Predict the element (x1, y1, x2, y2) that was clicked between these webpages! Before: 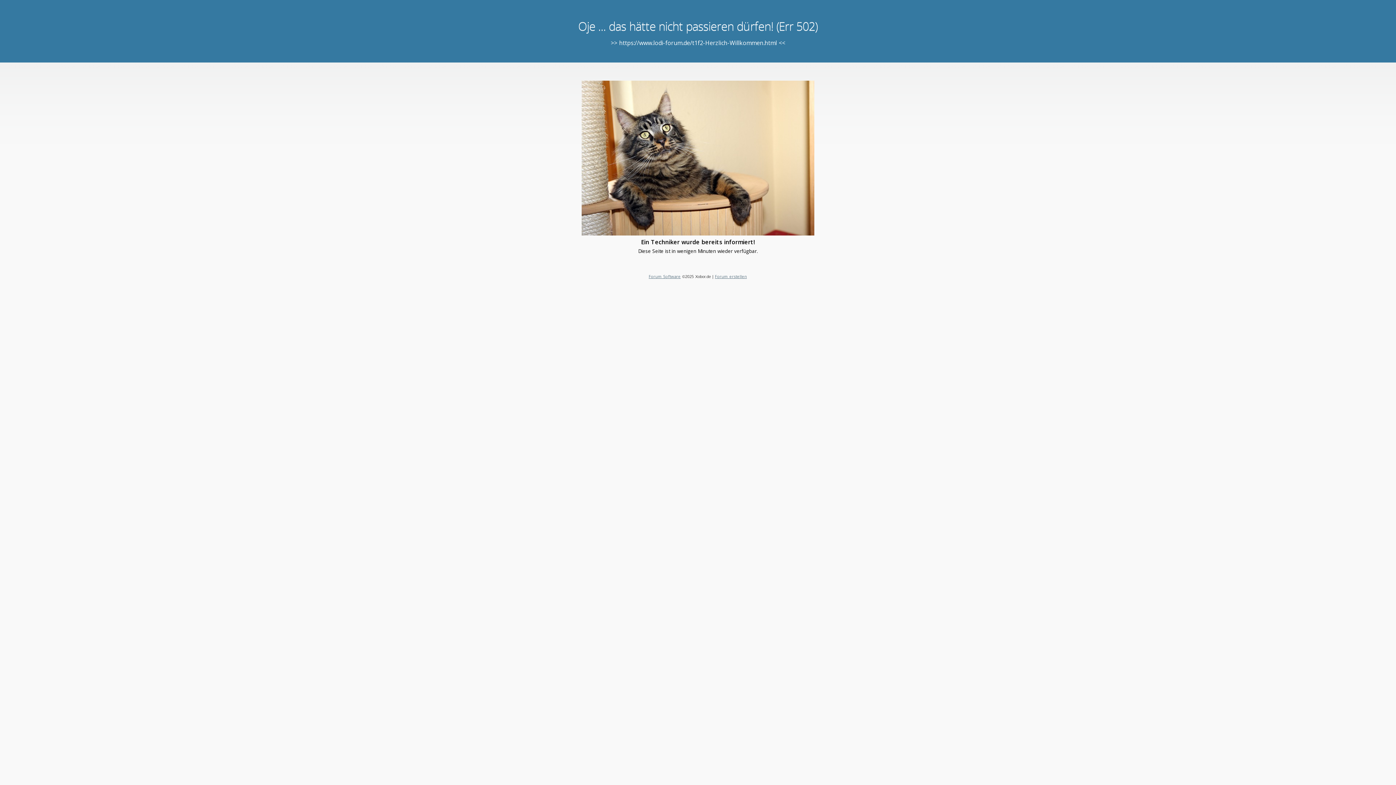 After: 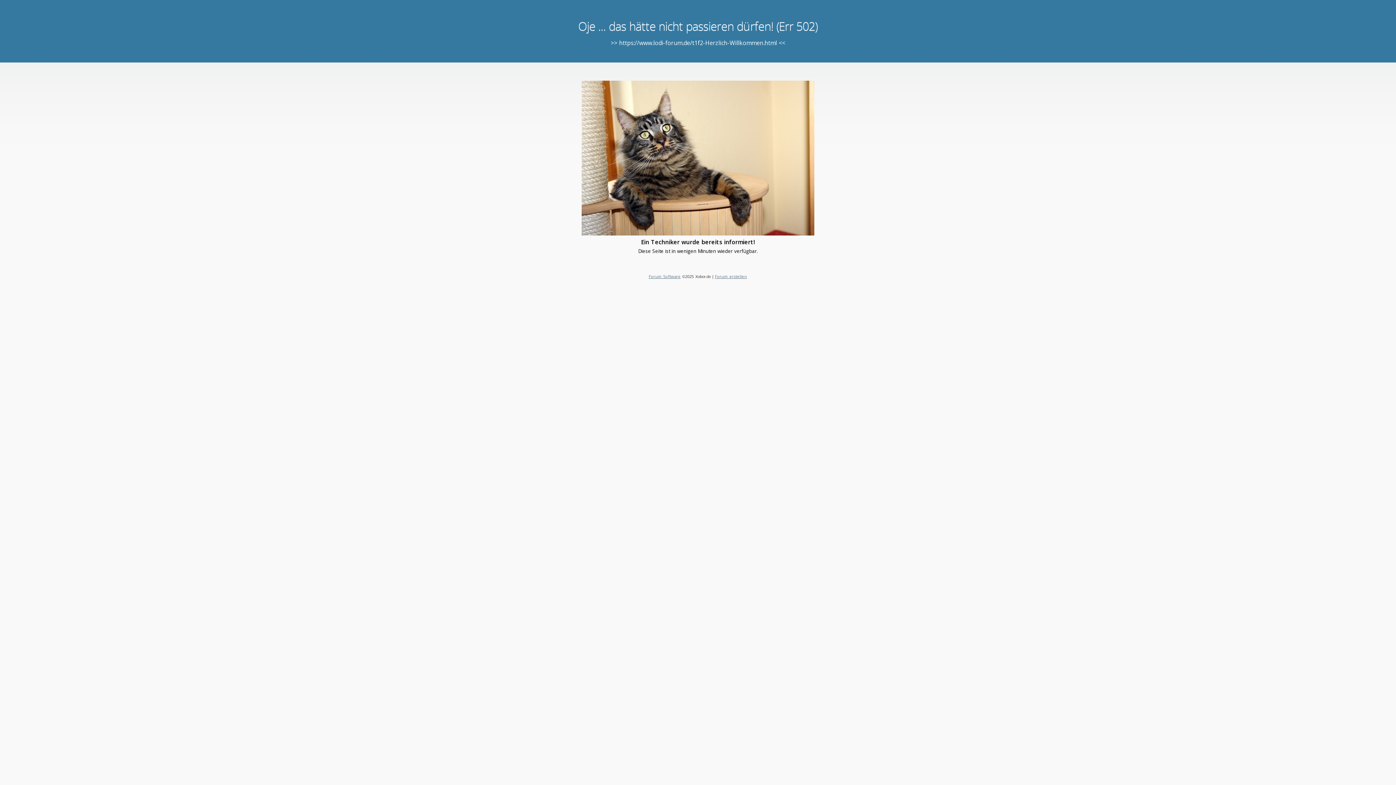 Action: bbox: (648, 273, 680, 279) label: Forum Software